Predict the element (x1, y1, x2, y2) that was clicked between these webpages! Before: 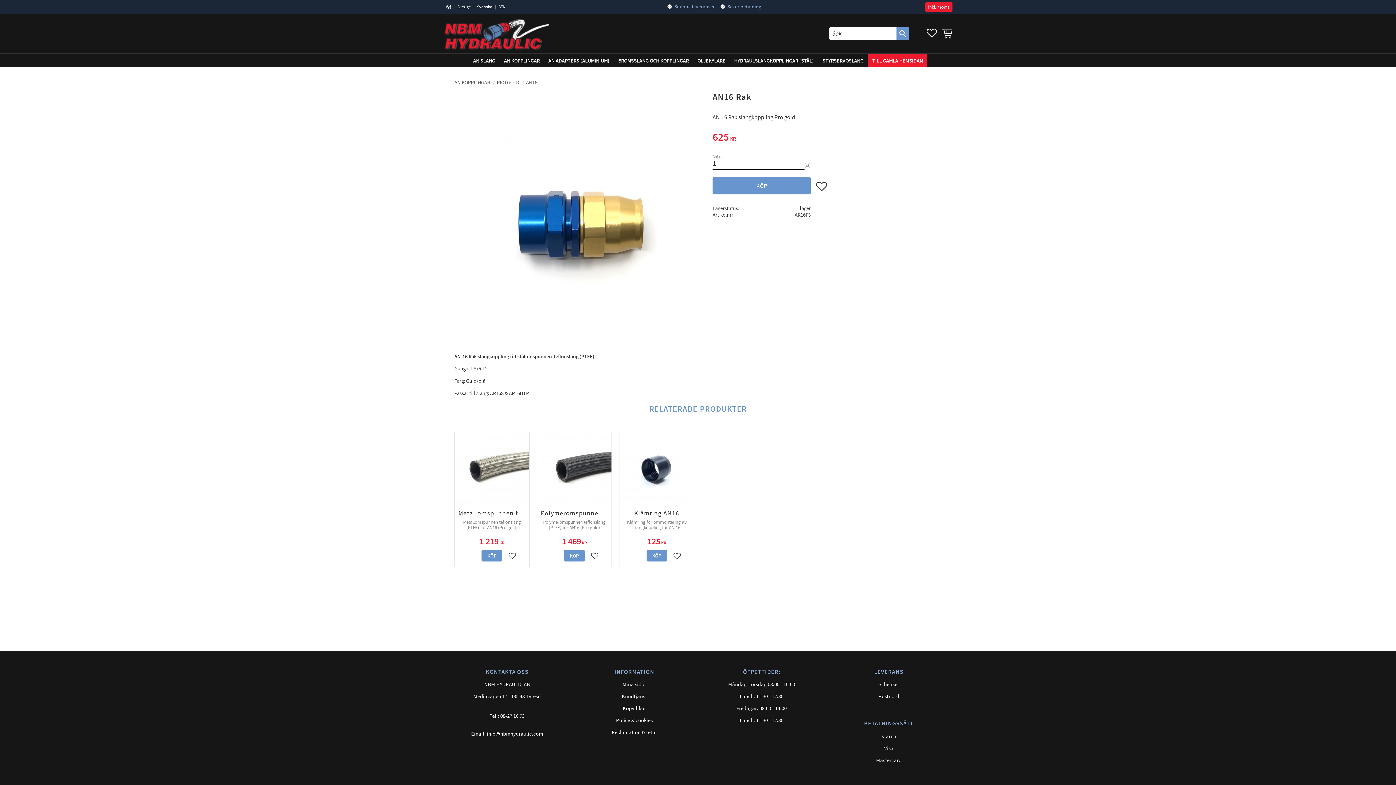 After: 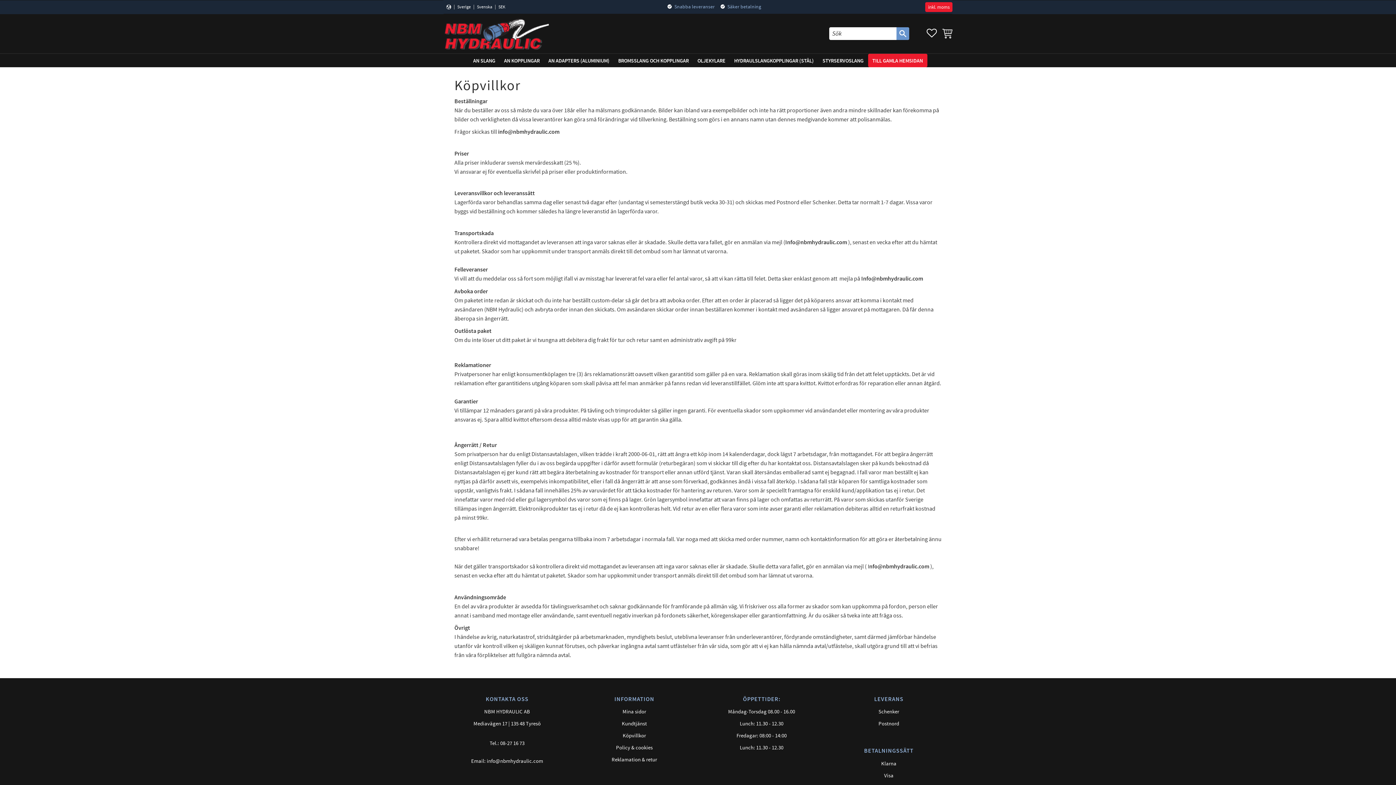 Action: bbox: (622, 705, 646, 712) label: Köpvillkor